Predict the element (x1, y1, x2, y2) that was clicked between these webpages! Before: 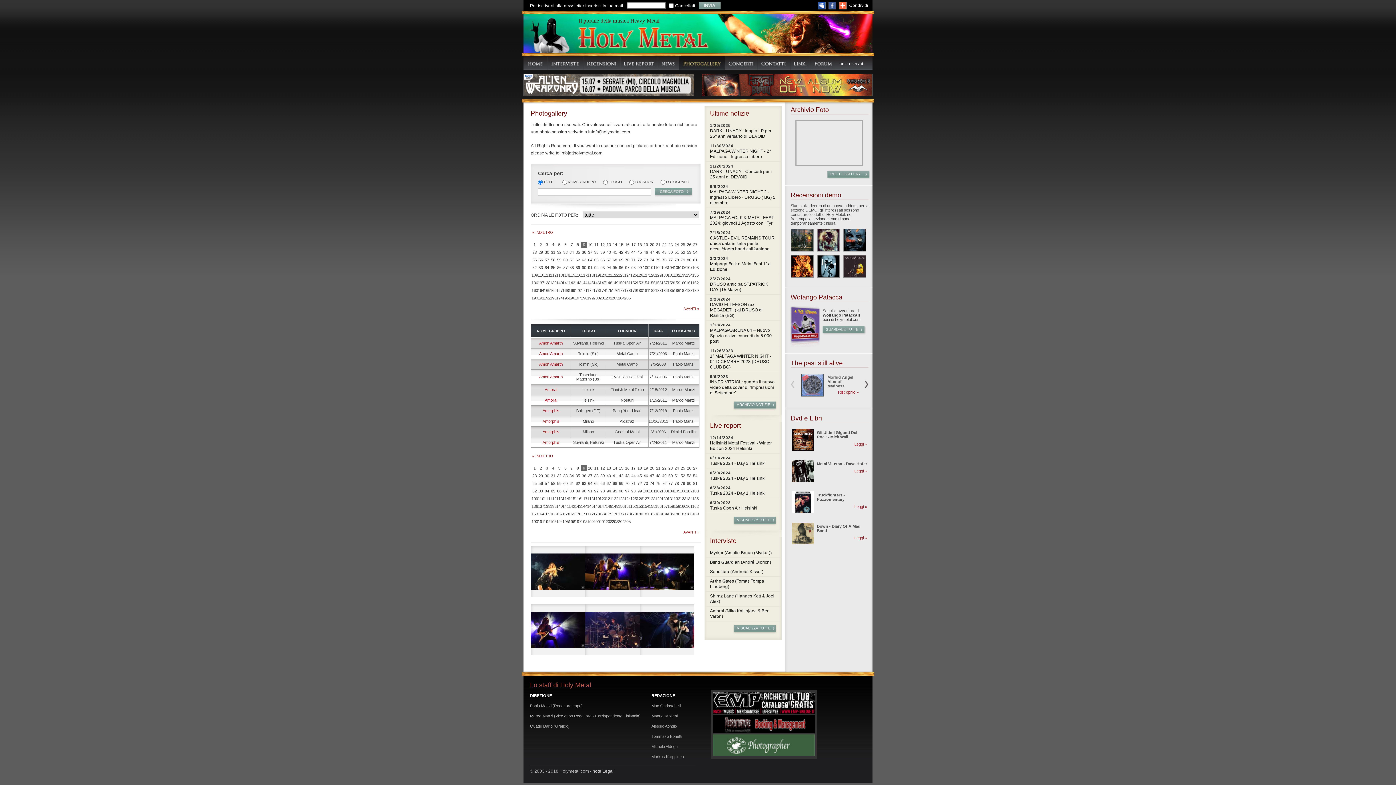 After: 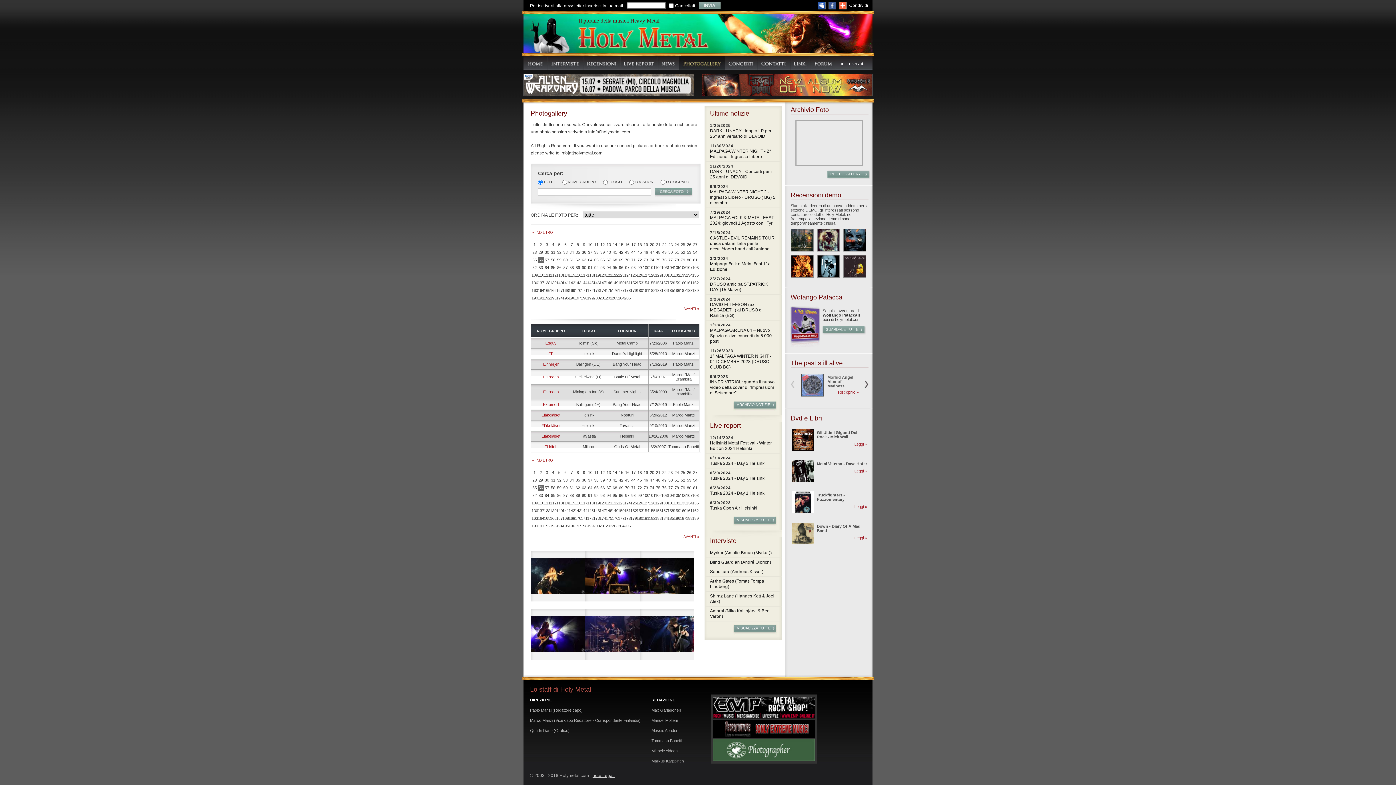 Action: label: 56 bbox: (537, 257, 544, 263)